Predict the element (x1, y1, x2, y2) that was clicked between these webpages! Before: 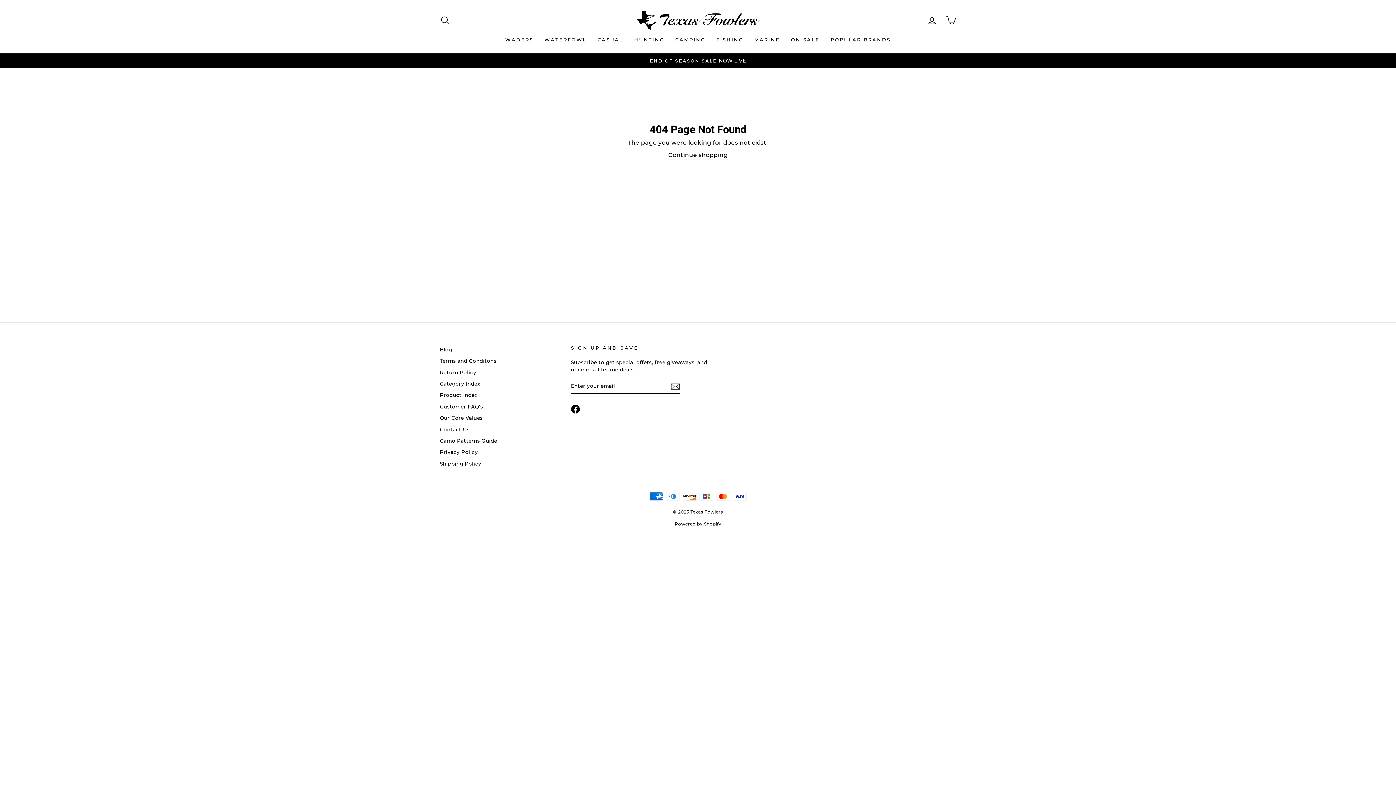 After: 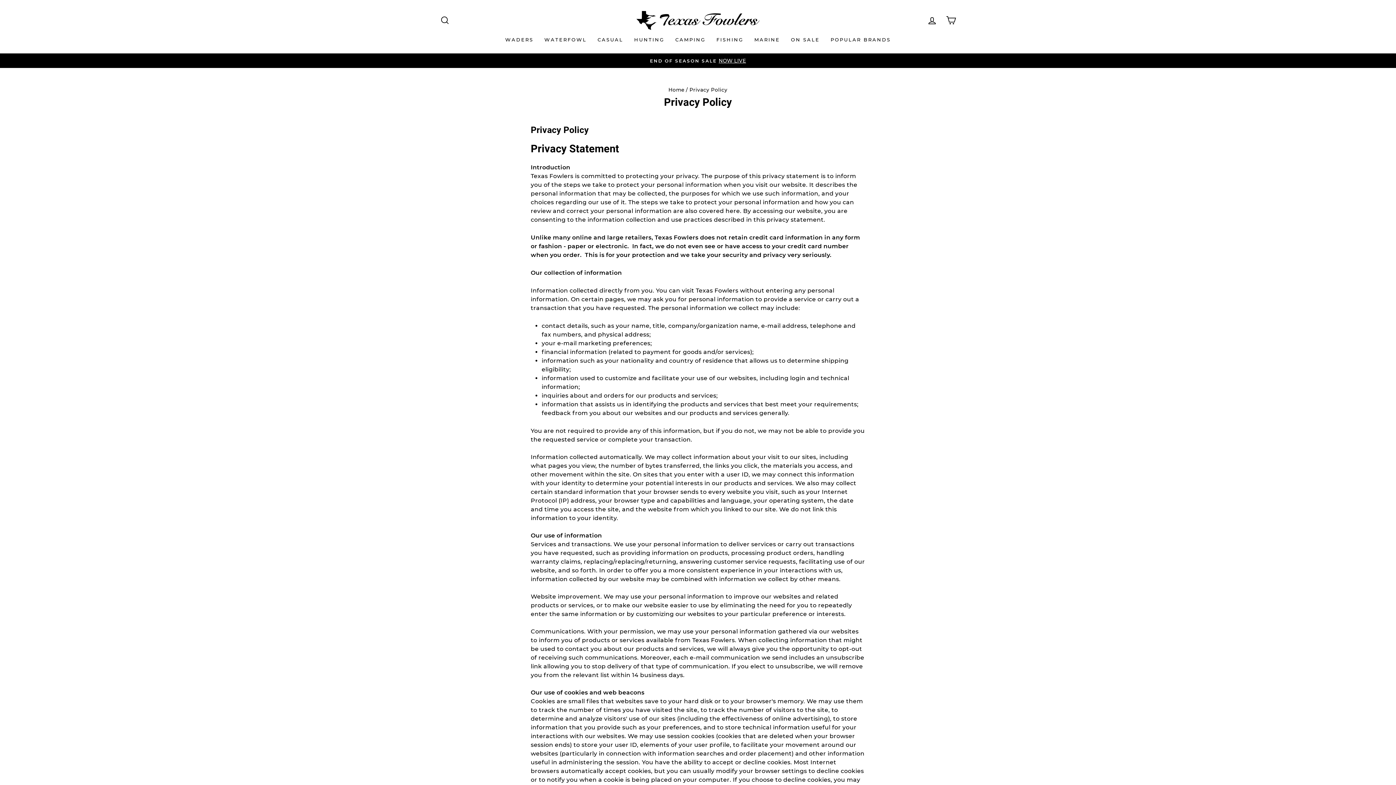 Action: label: Privacy Policy bbox: (440, 447, 478, 457)